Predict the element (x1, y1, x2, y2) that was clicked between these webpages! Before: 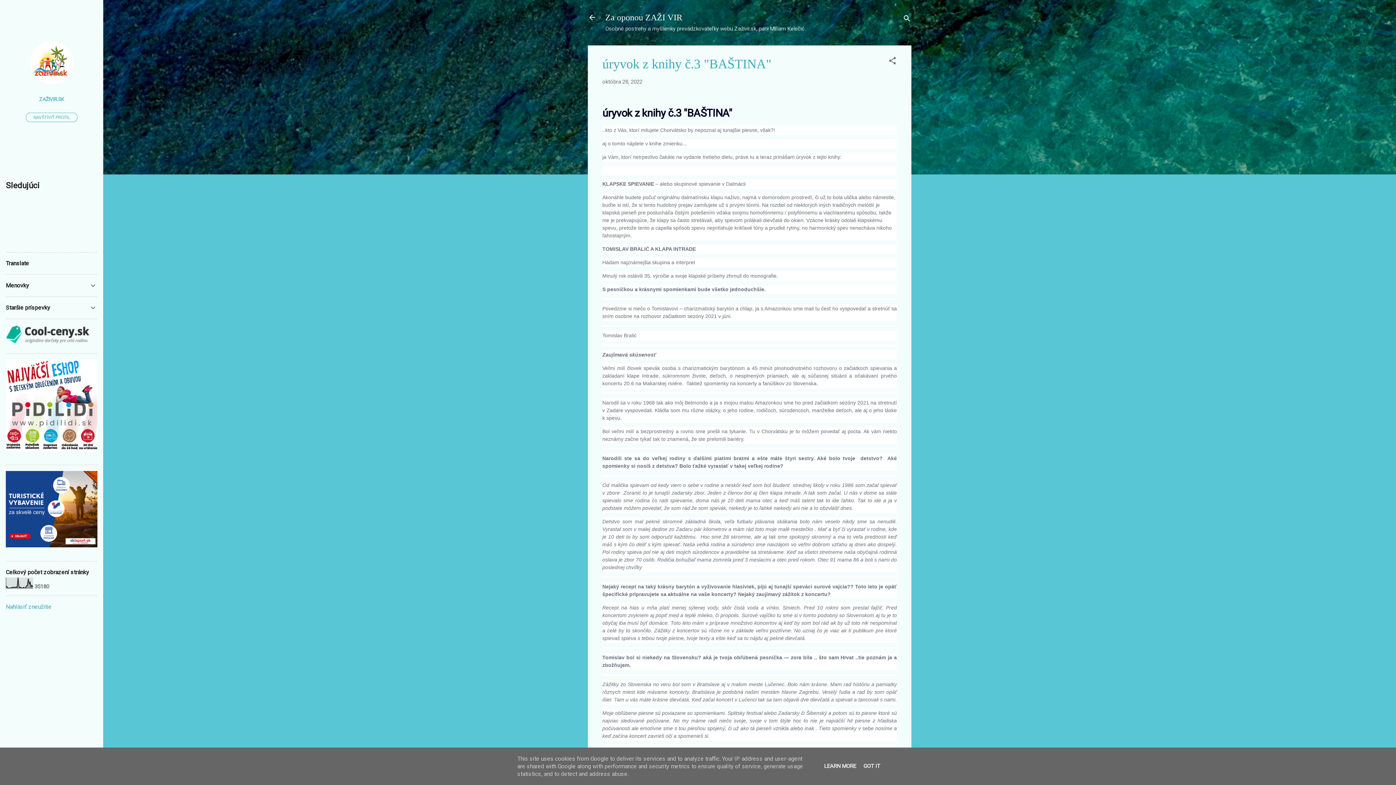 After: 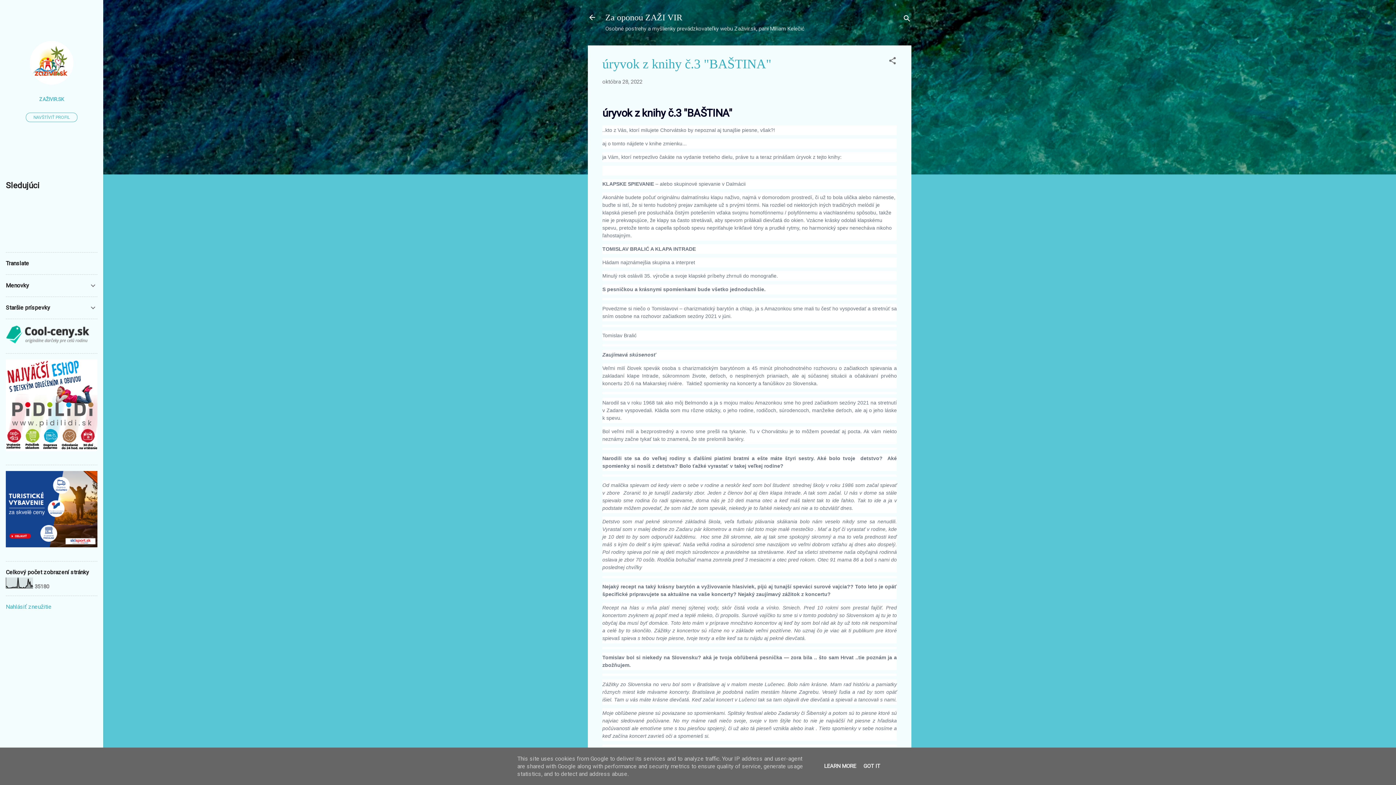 Action: bbox: (5, 603, 51, 610) label: Nahlásiť zneužitie